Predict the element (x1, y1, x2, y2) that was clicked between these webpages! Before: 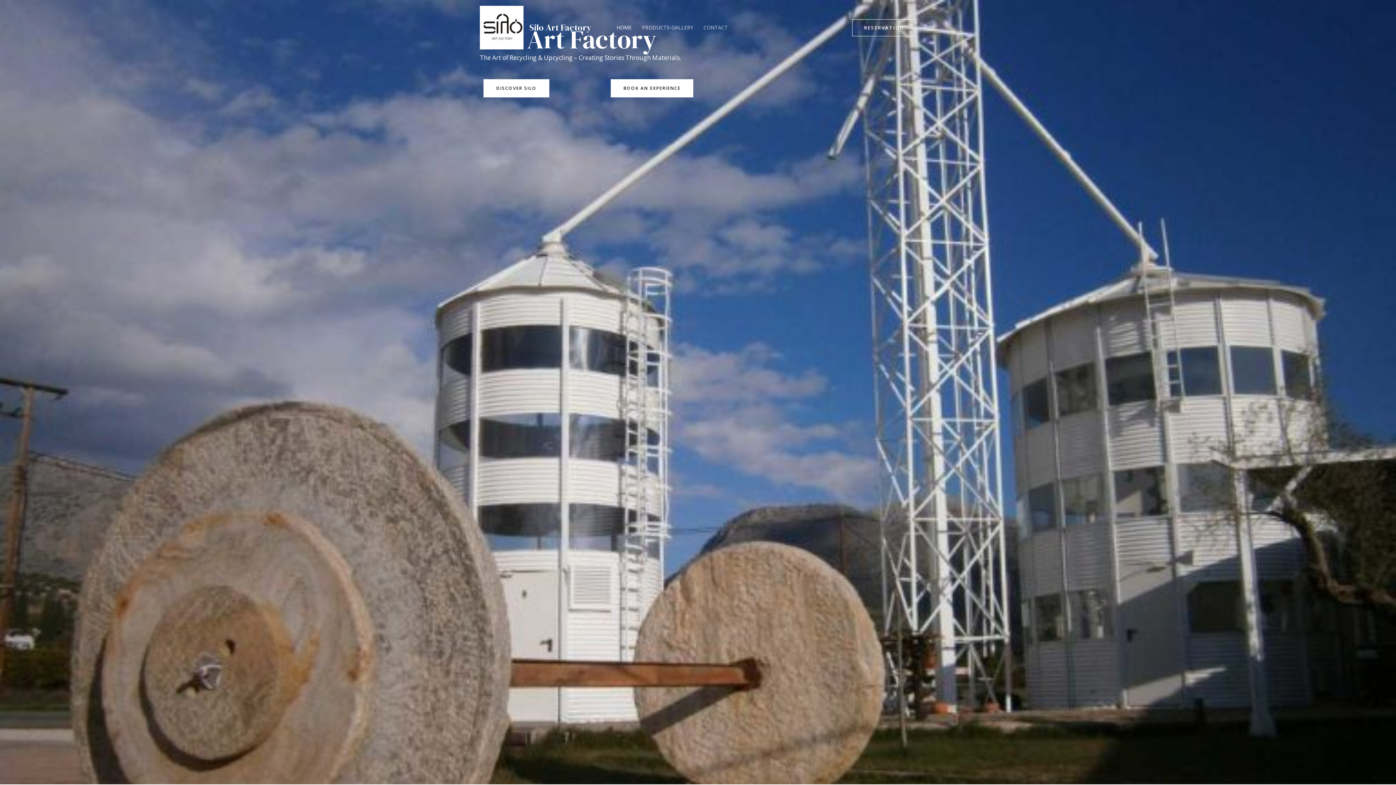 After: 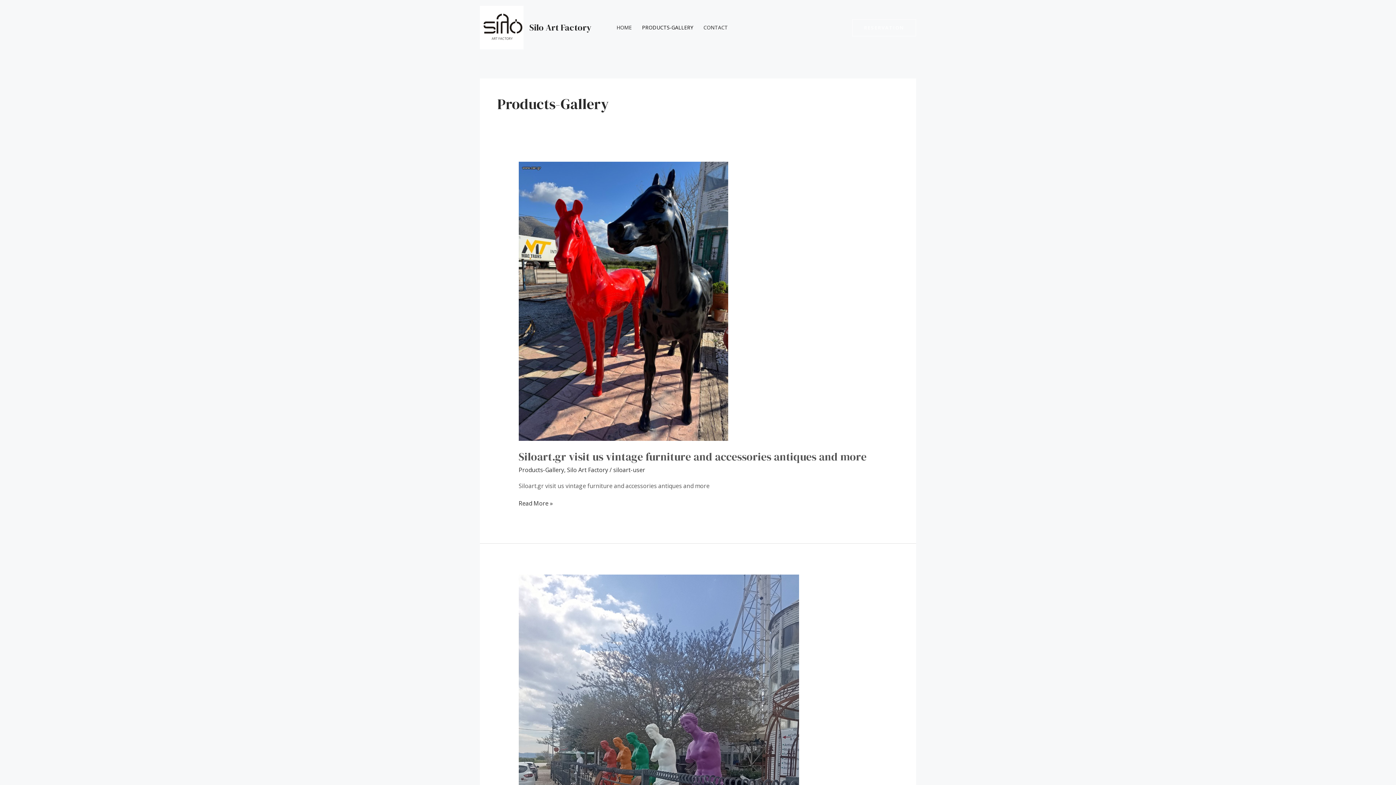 Action: bbox: (637, 10, 698, 45) label: PRODUCTS-GALLERY